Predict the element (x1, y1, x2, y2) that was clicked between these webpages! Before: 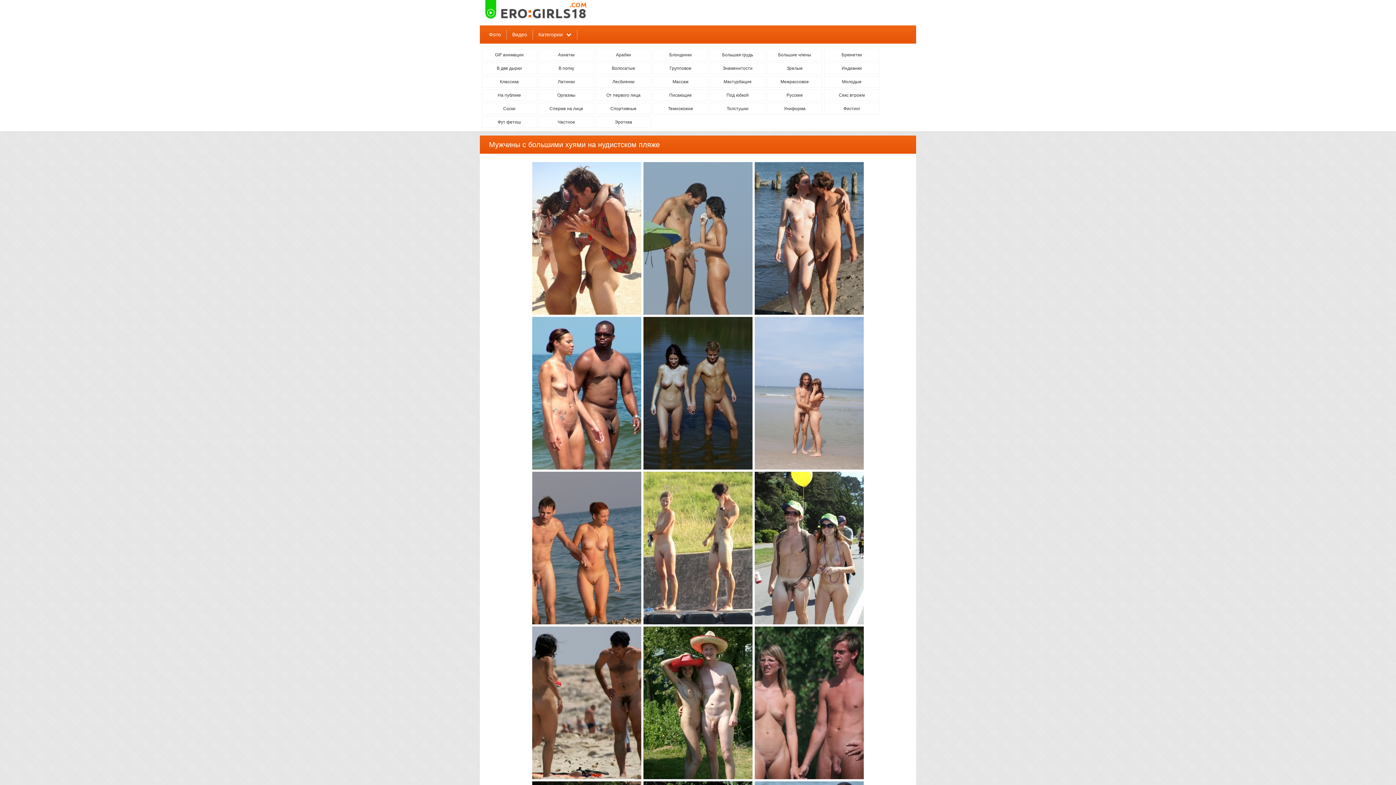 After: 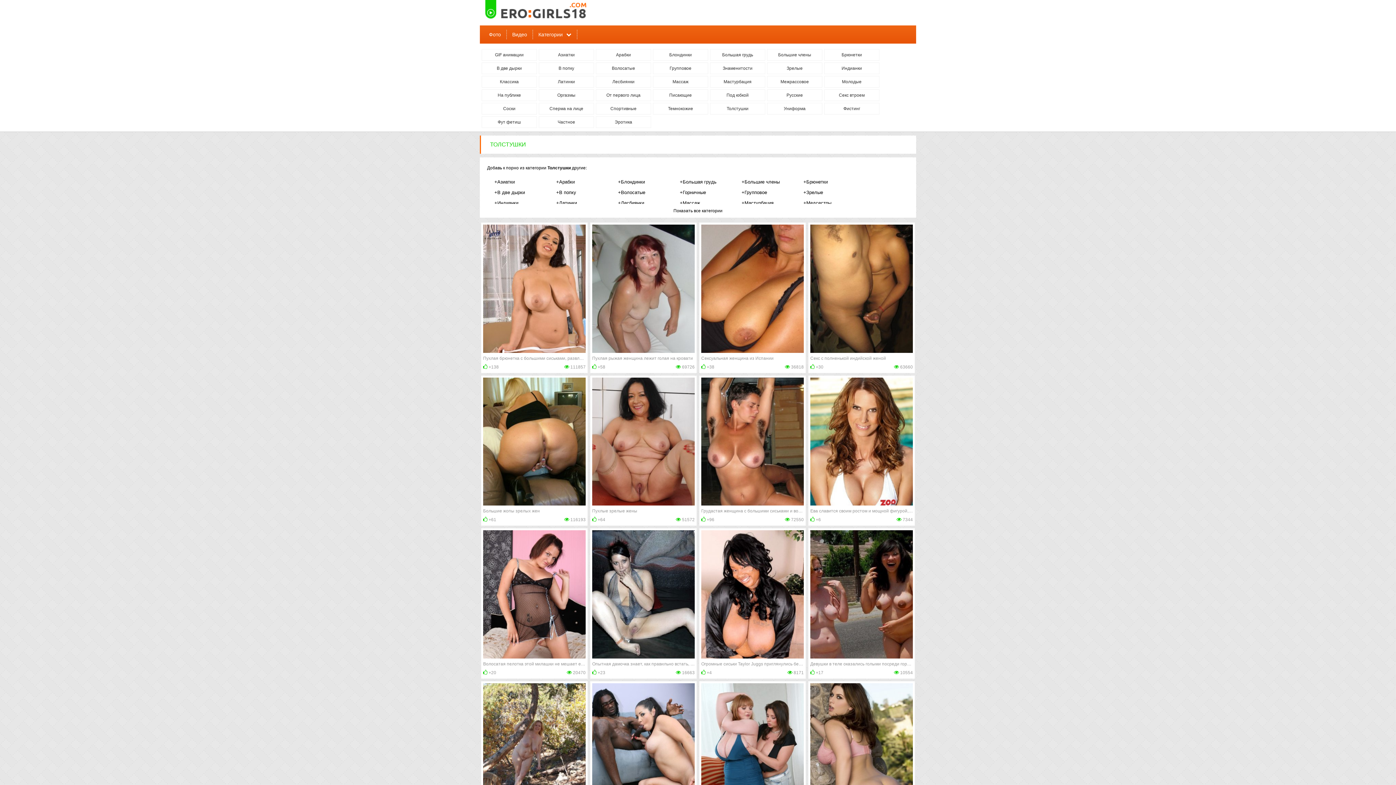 Action: label: Толстушки bbox: (710, 103, 765, 114)